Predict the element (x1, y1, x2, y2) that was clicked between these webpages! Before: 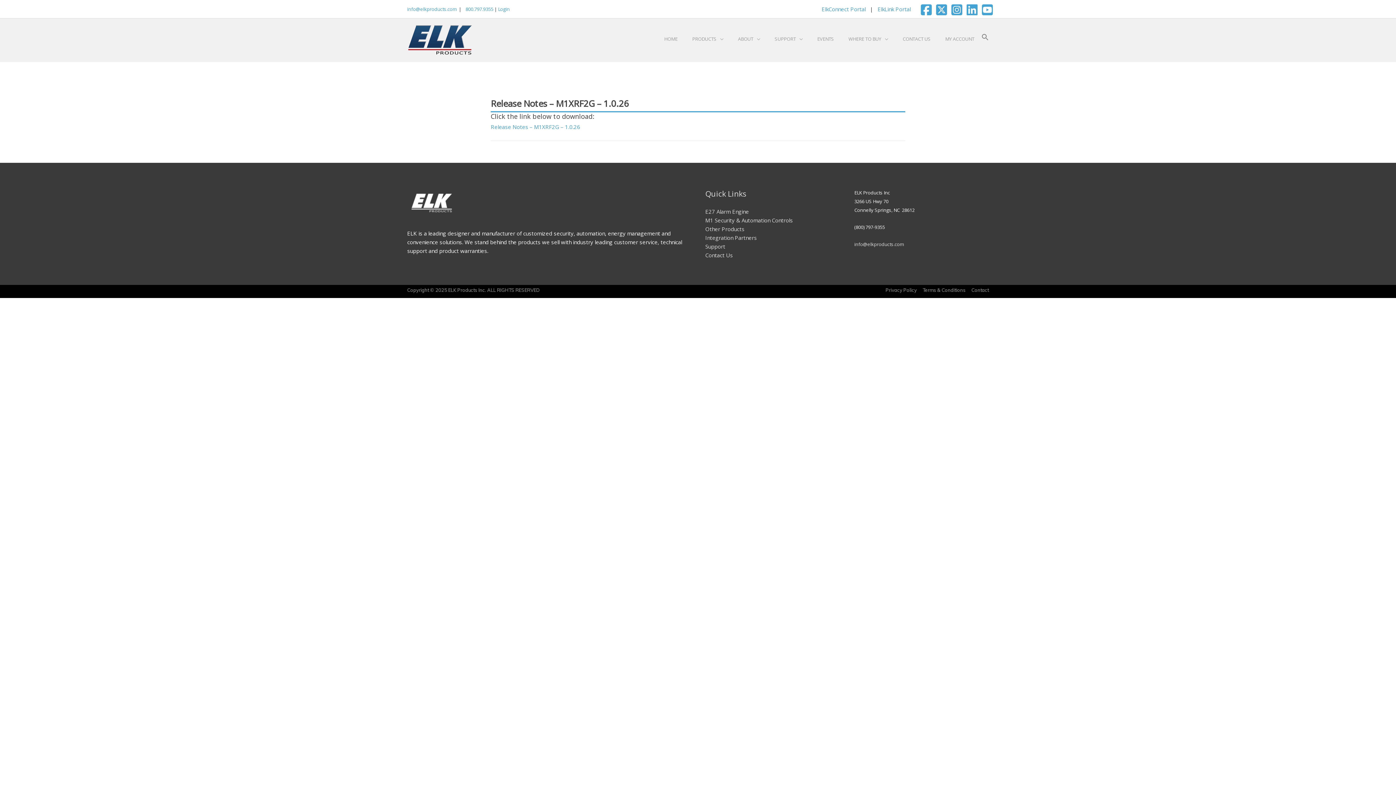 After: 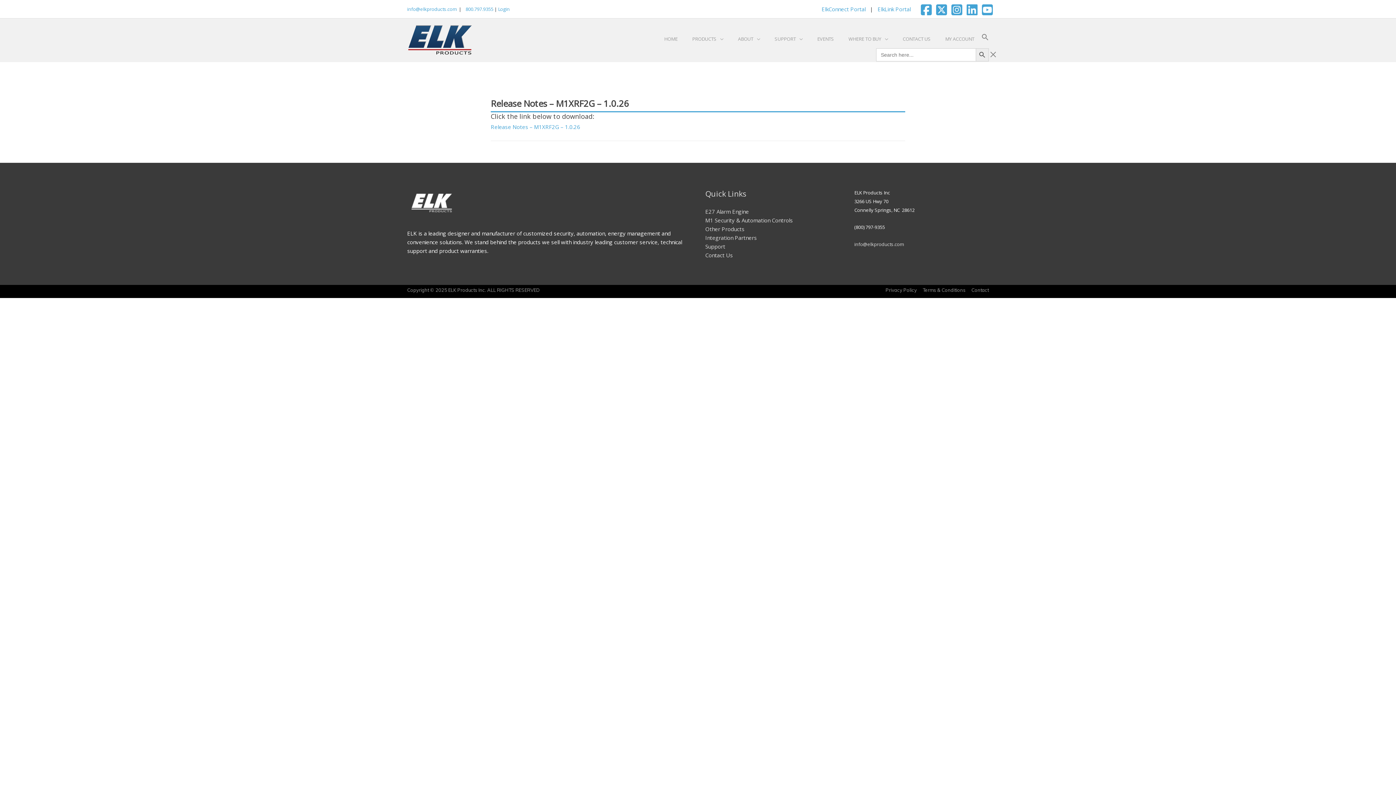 Action: bbox: (981, 35, 989, 42) label: Search Icon Link